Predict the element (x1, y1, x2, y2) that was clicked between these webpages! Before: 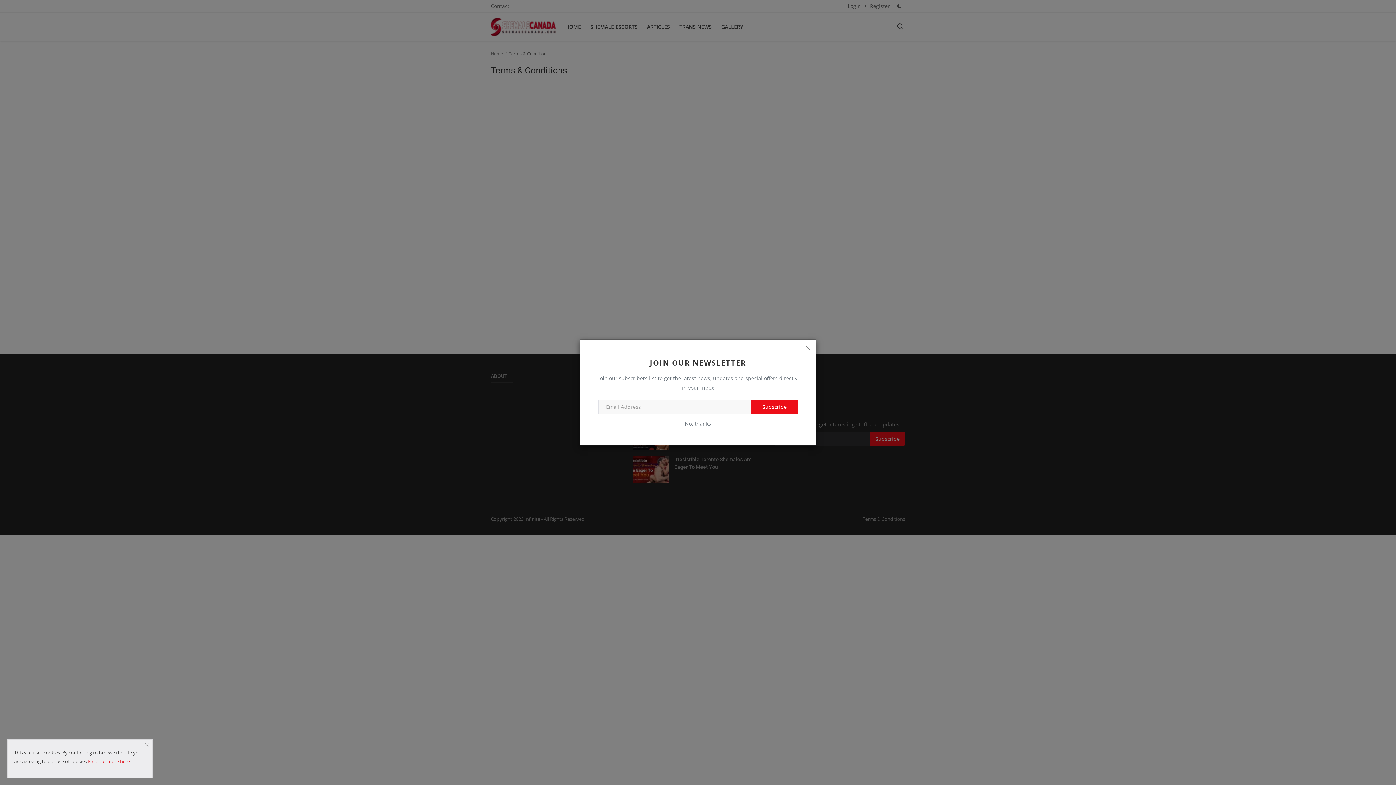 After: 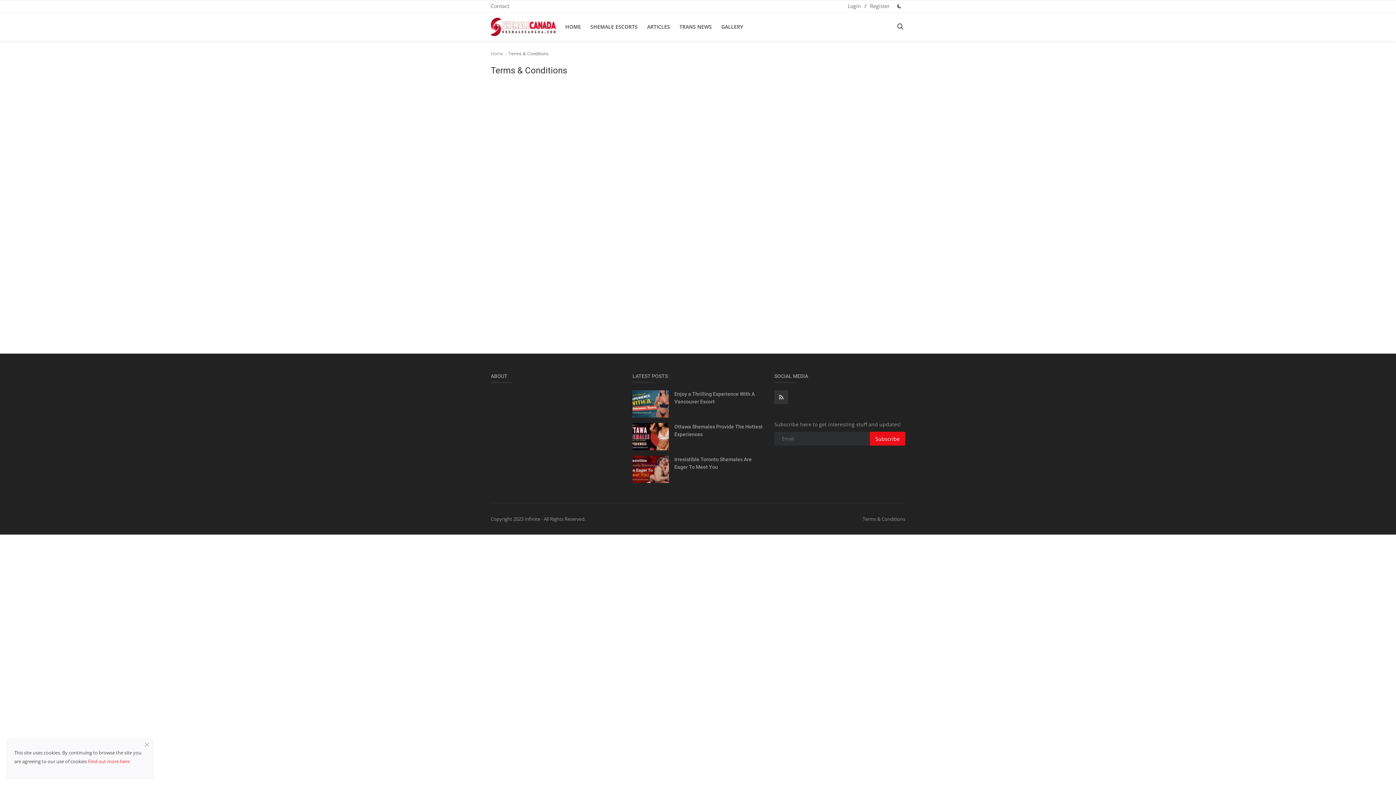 Action: bbox: (801, 341, 814, 354)